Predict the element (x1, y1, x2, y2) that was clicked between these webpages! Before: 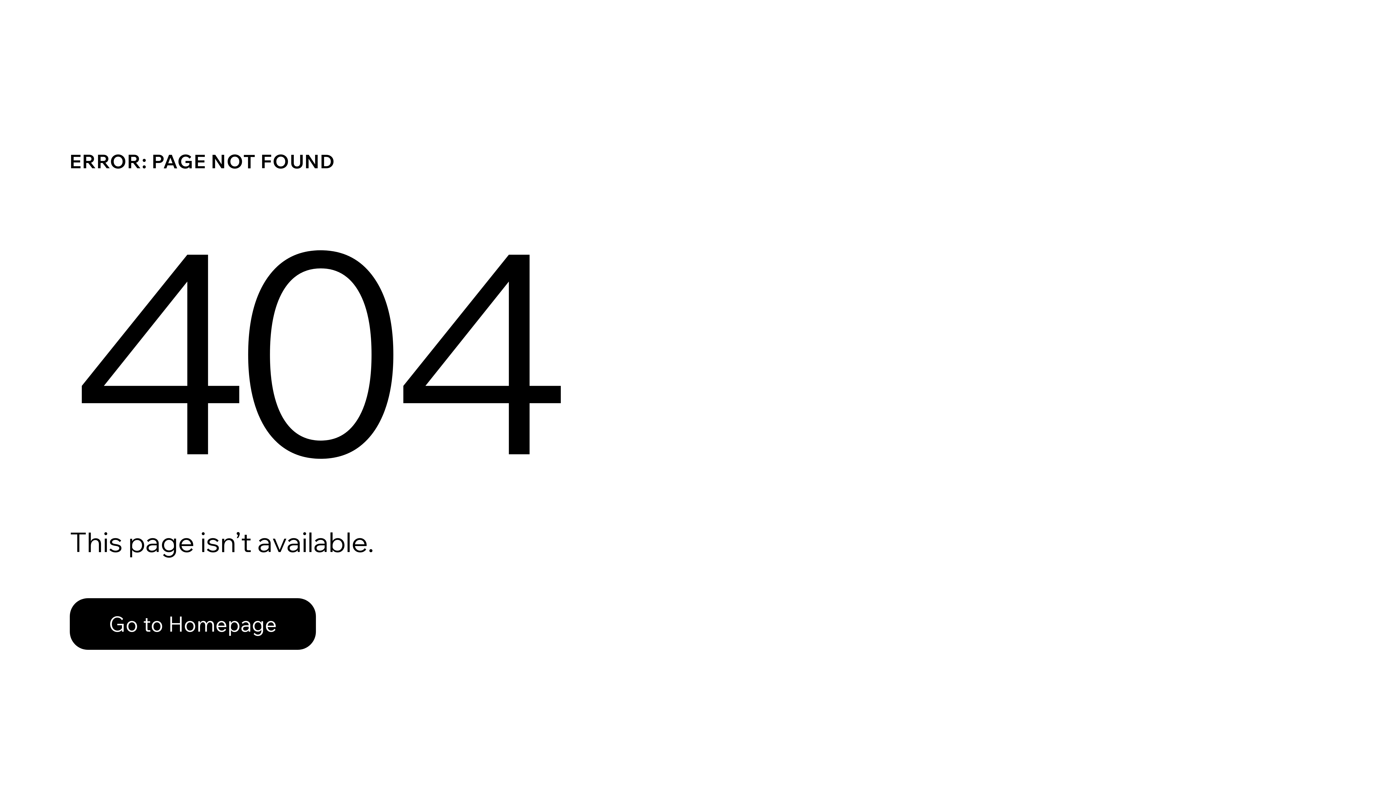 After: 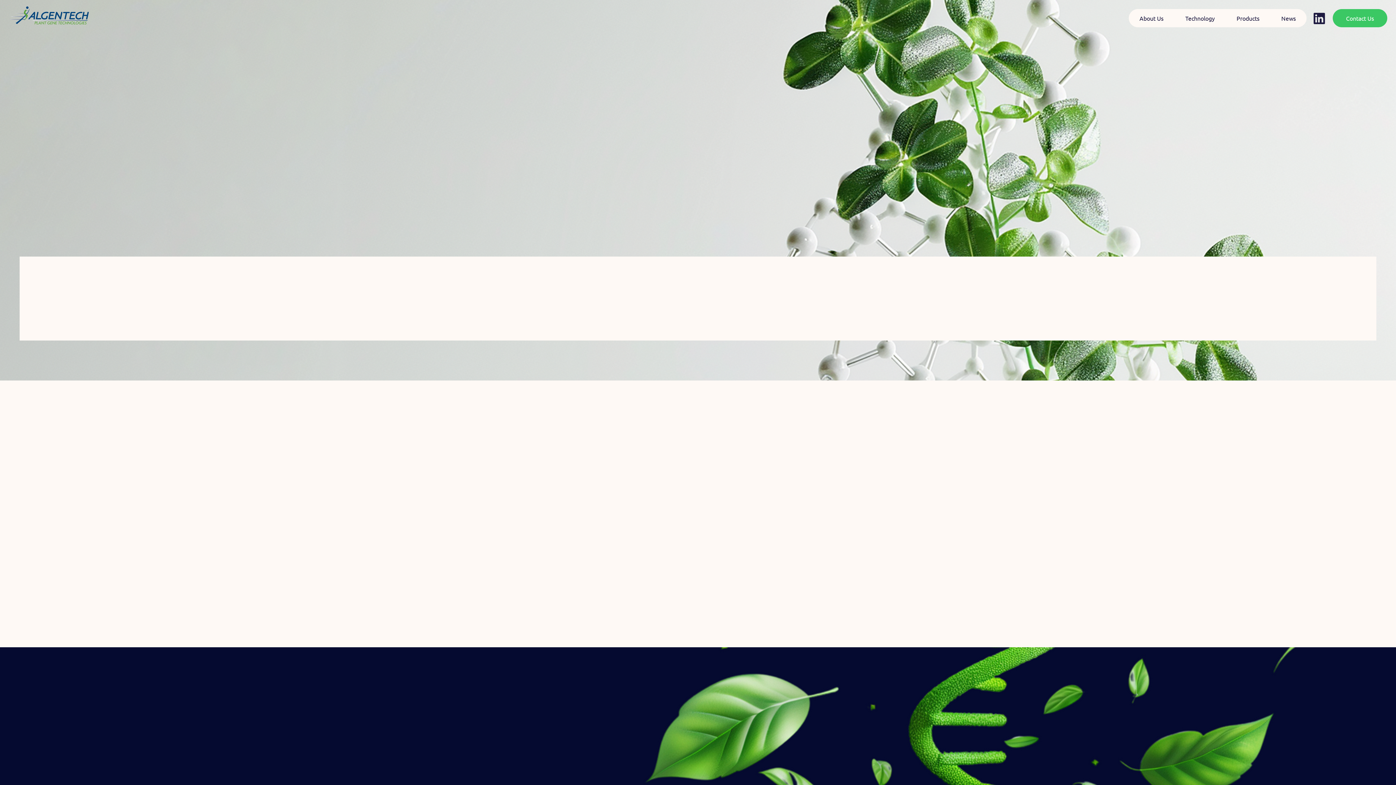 Action: bbox: (69, 582, 768, 659) label: Go to Homepage